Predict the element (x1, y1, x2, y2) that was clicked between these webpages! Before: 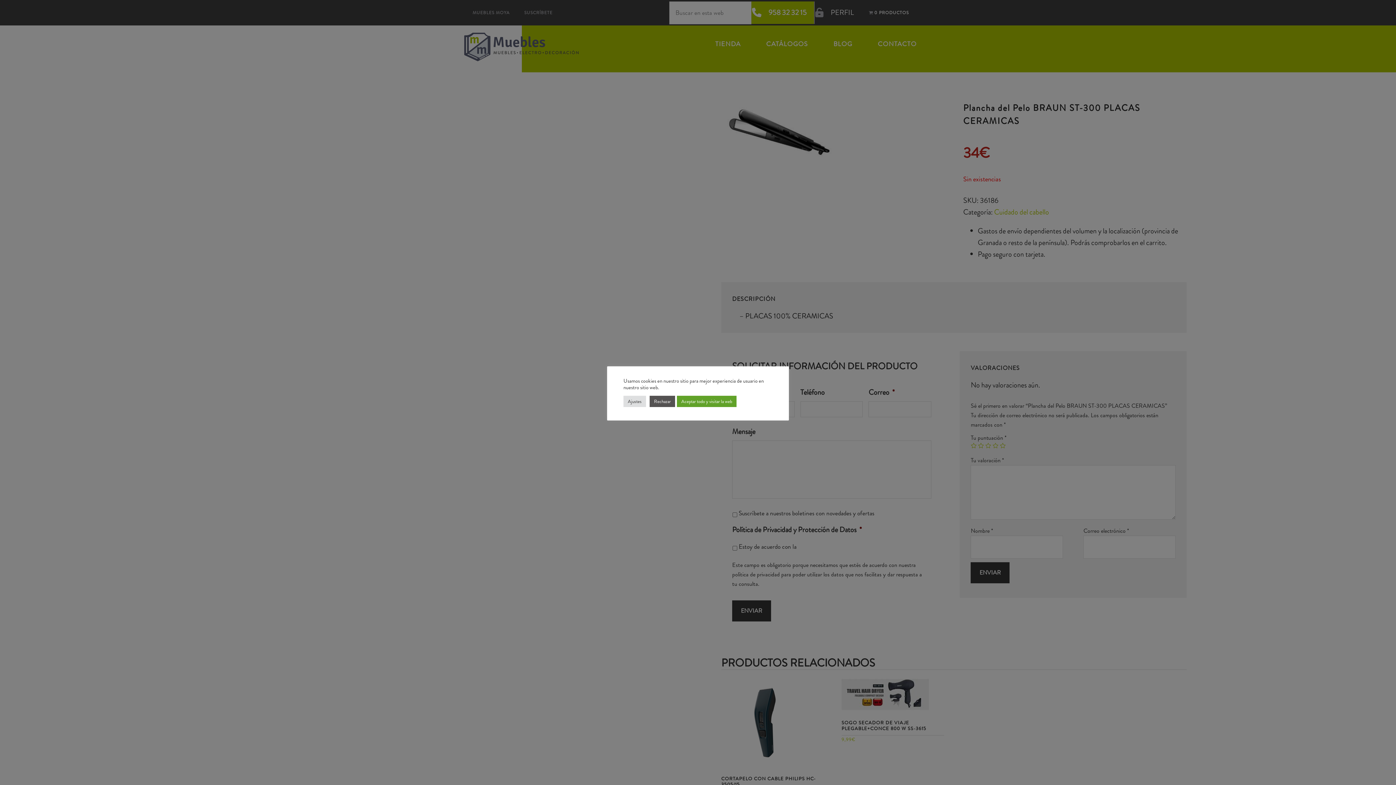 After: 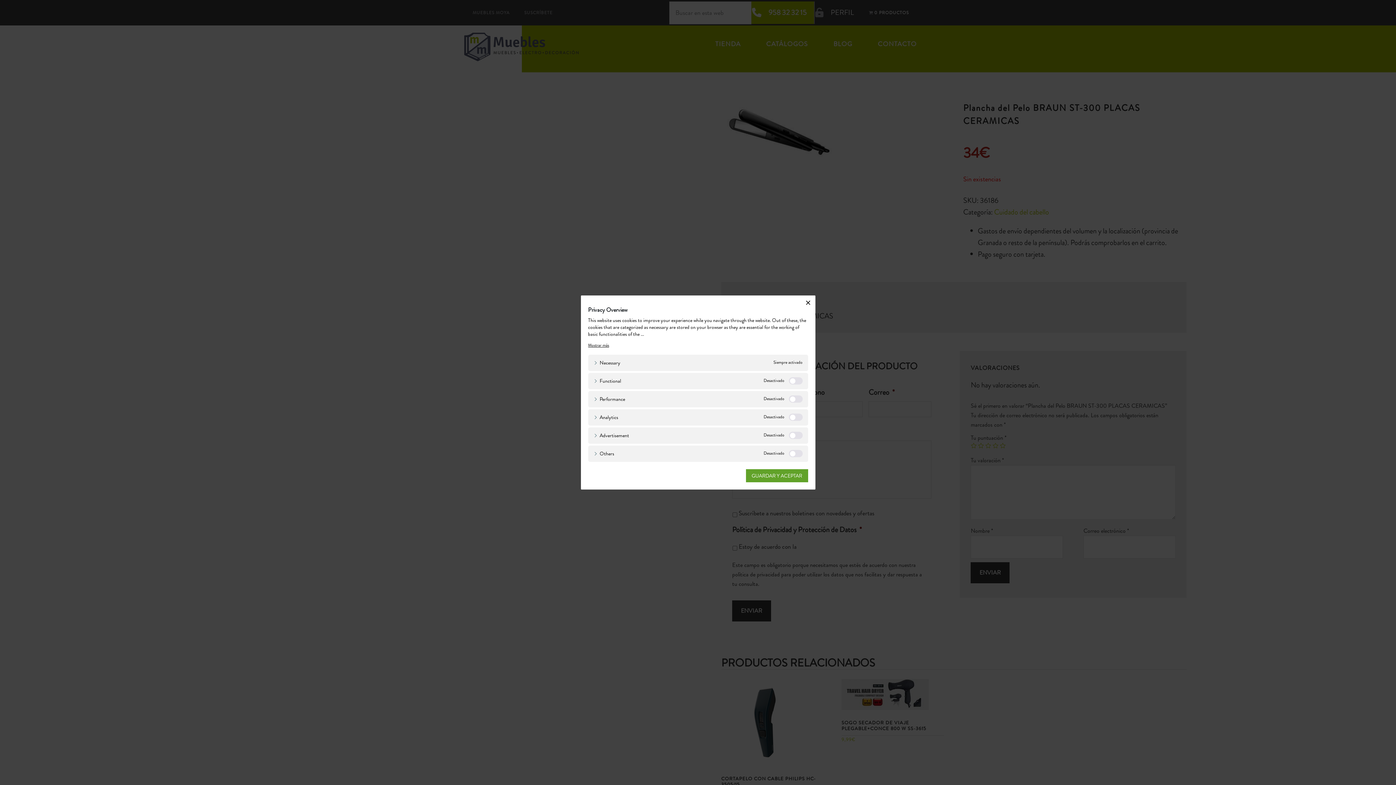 Action: label: Ajustes bbox: (623, 395, 646, 407)